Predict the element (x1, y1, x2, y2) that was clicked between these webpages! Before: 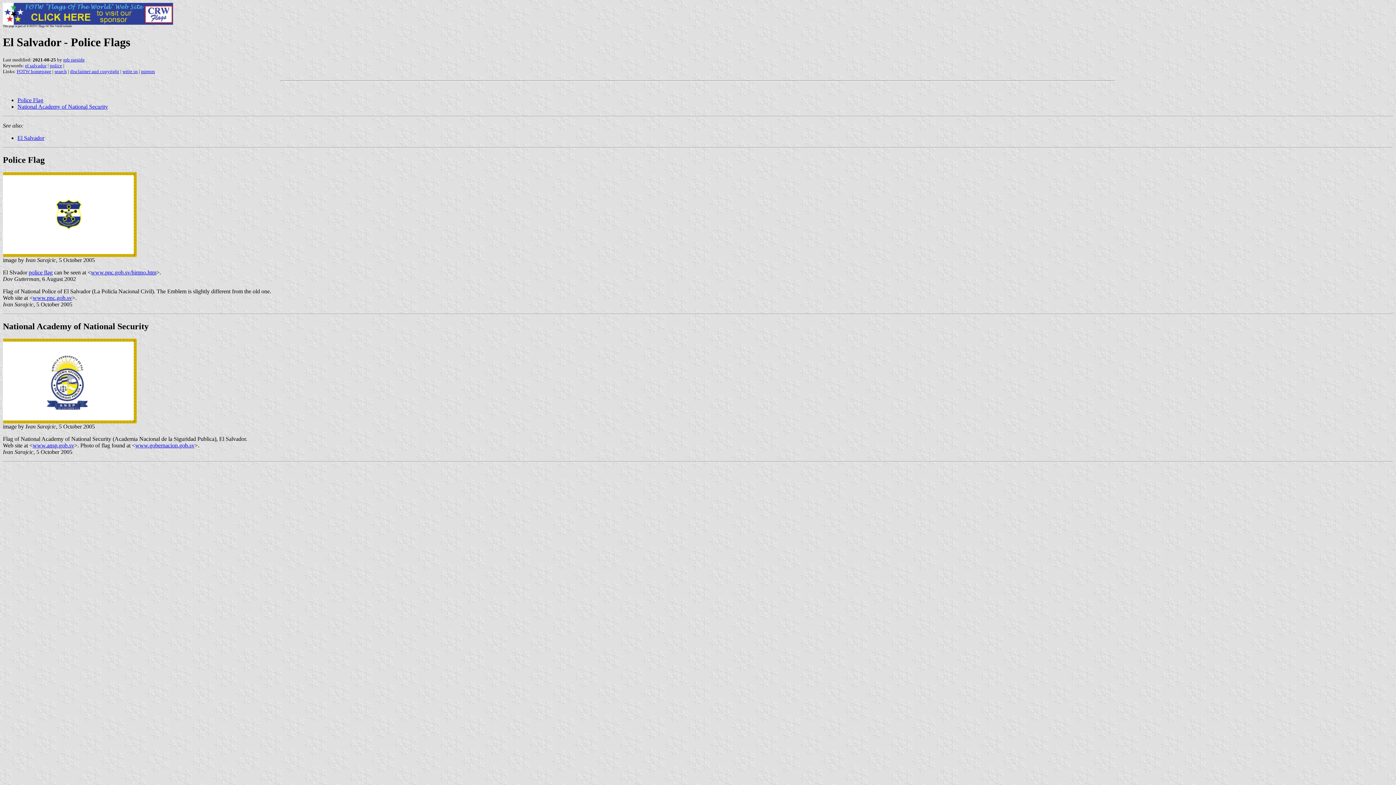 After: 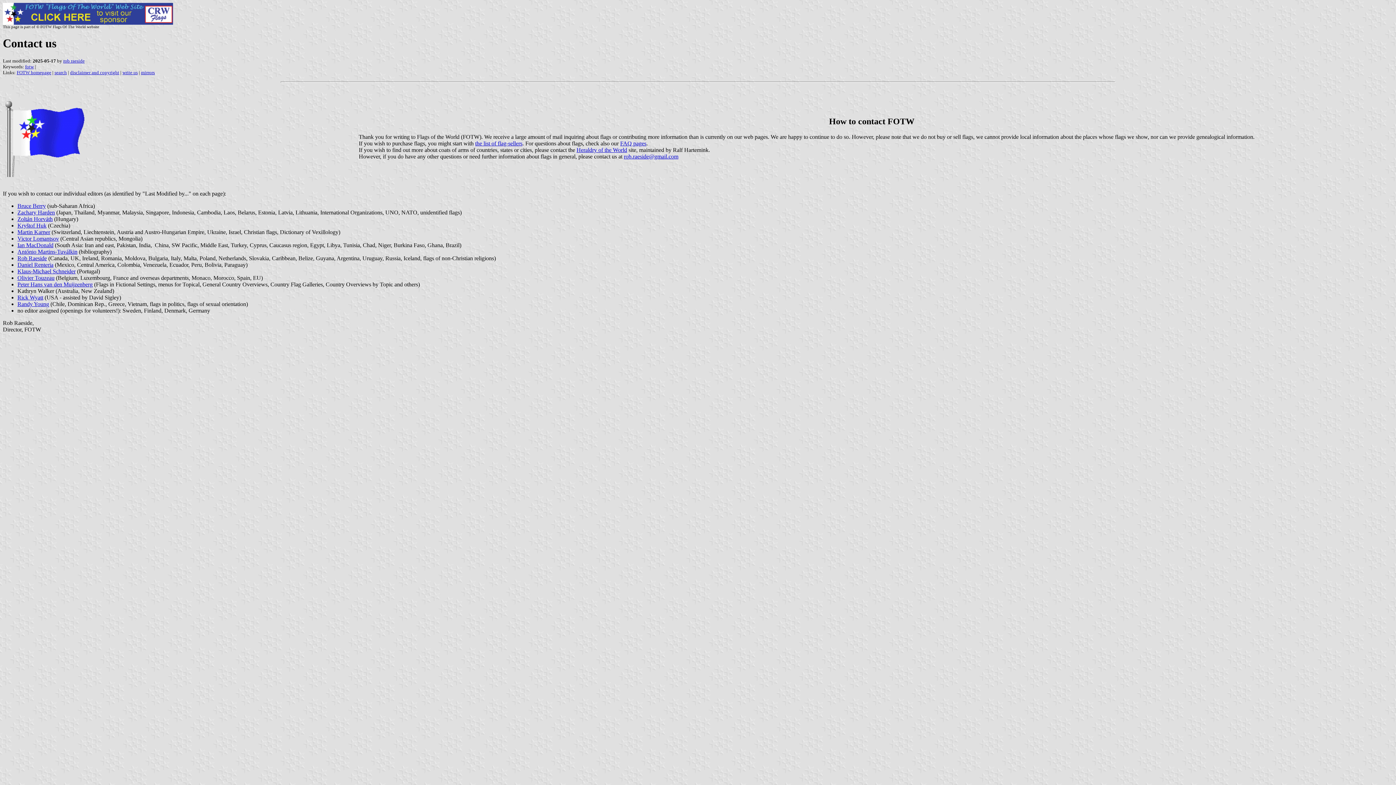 Action: bbox: (63, 57, 84, 62) label: rob raeside